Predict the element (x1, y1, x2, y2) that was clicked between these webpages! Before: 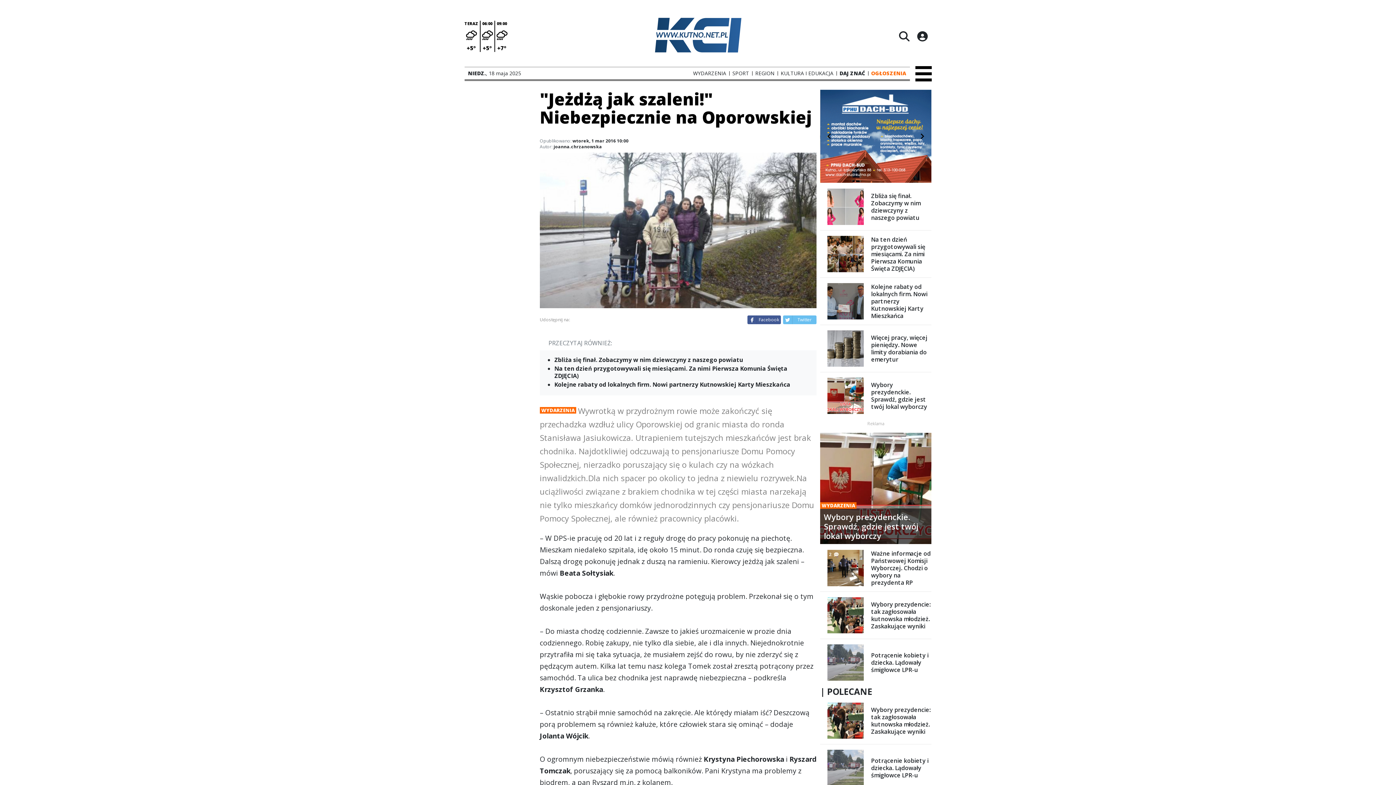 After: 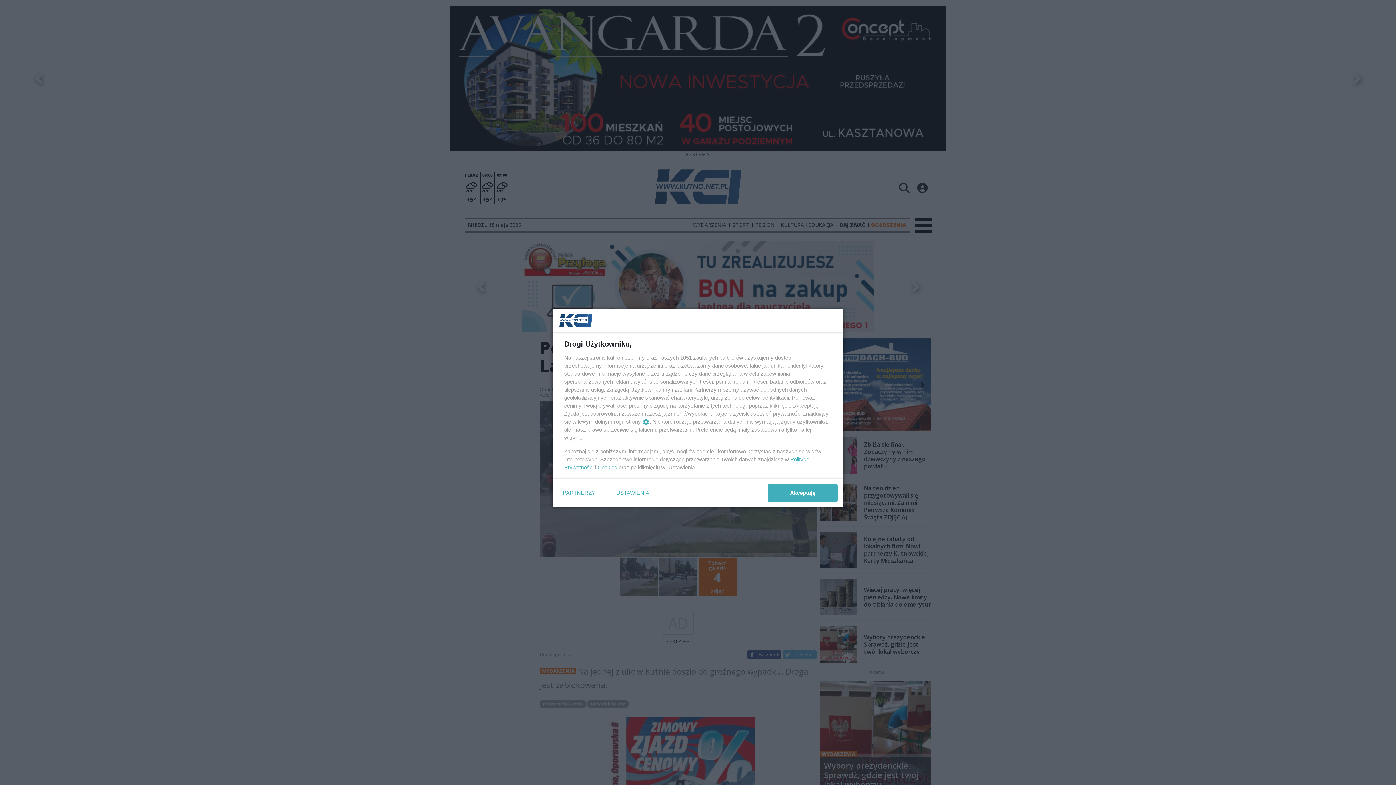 Action: label: Potrącenie kobiety i dziecka. Lądowały śmigłowce LPR-u bbox: (820, 749, 931, 786)